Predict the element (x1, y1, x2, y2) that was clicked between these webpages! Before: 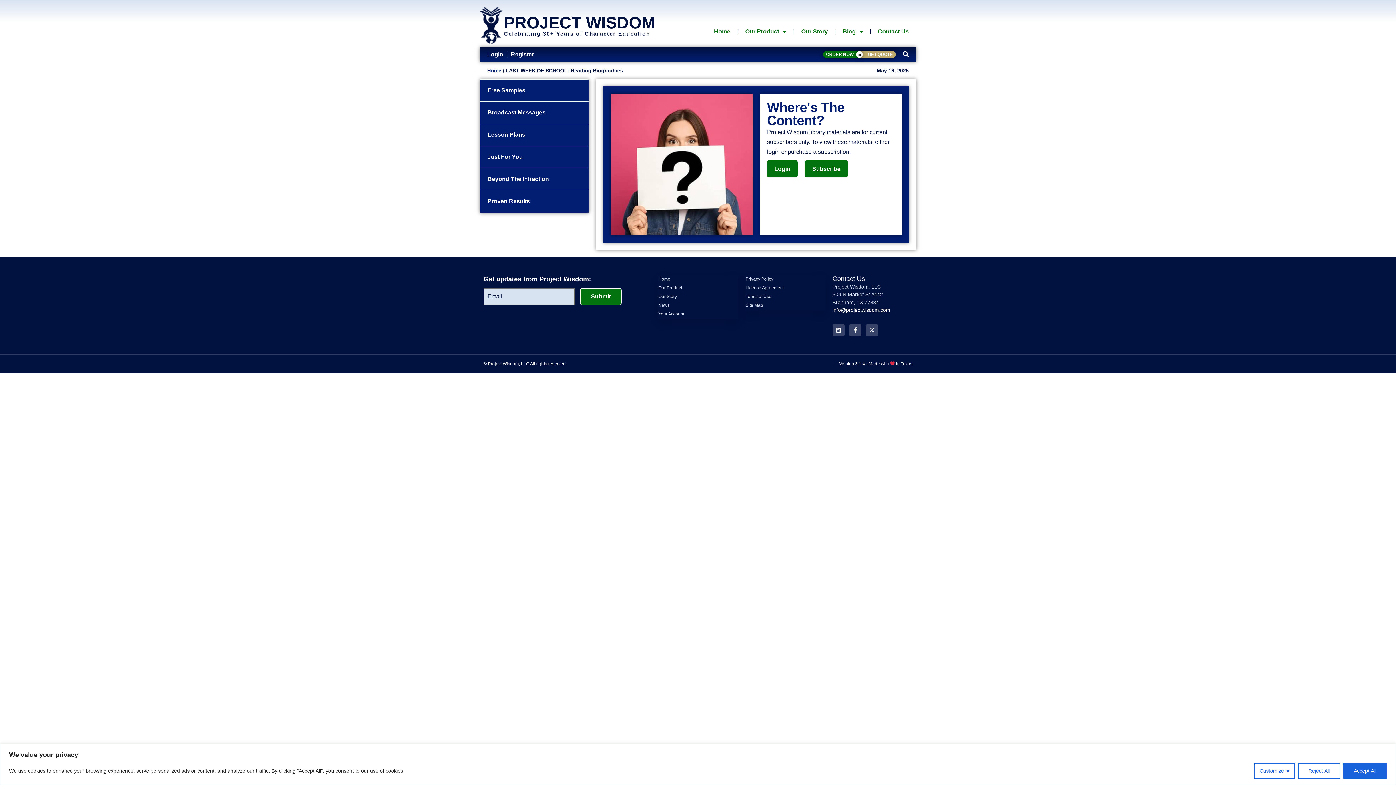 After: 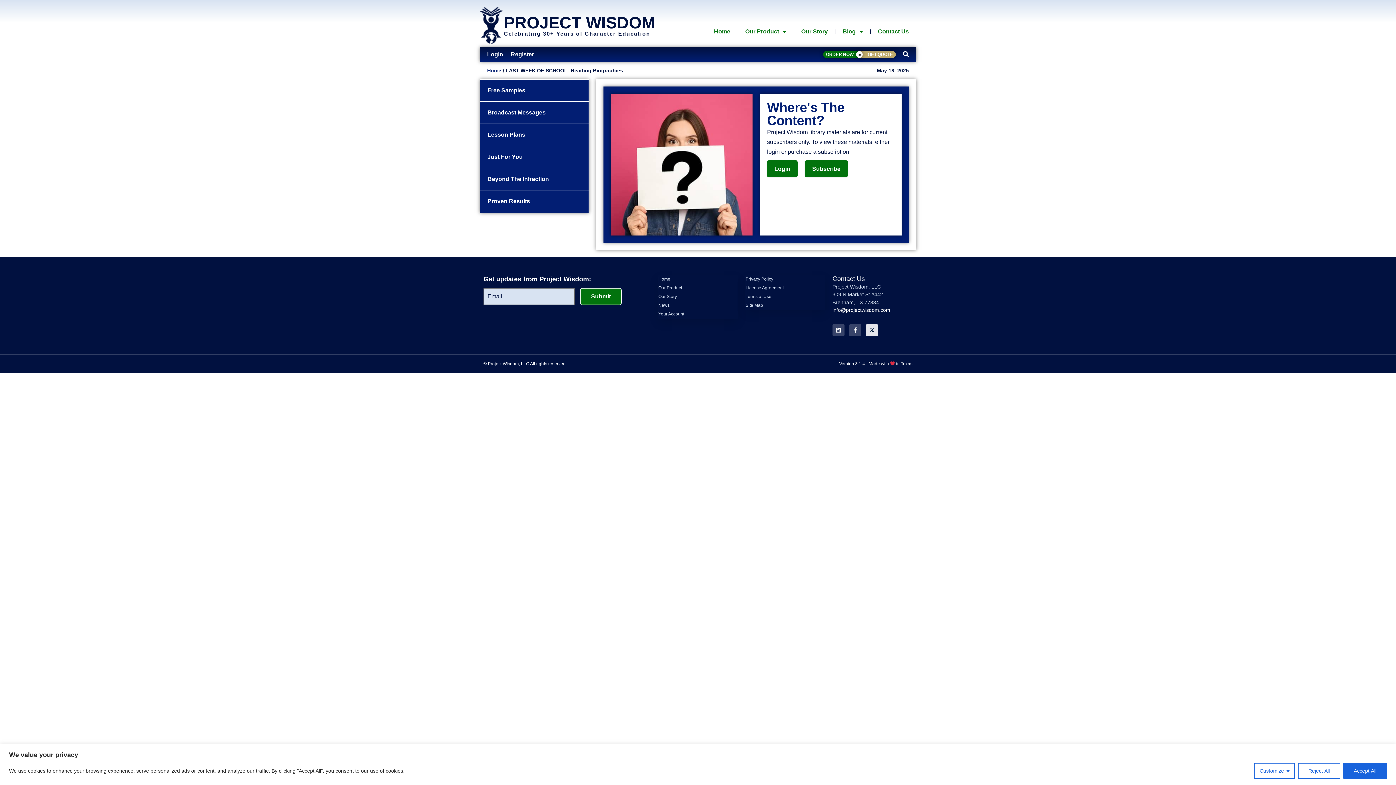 Action: bbox: (866, 324, 878, 336) label: X-twitter